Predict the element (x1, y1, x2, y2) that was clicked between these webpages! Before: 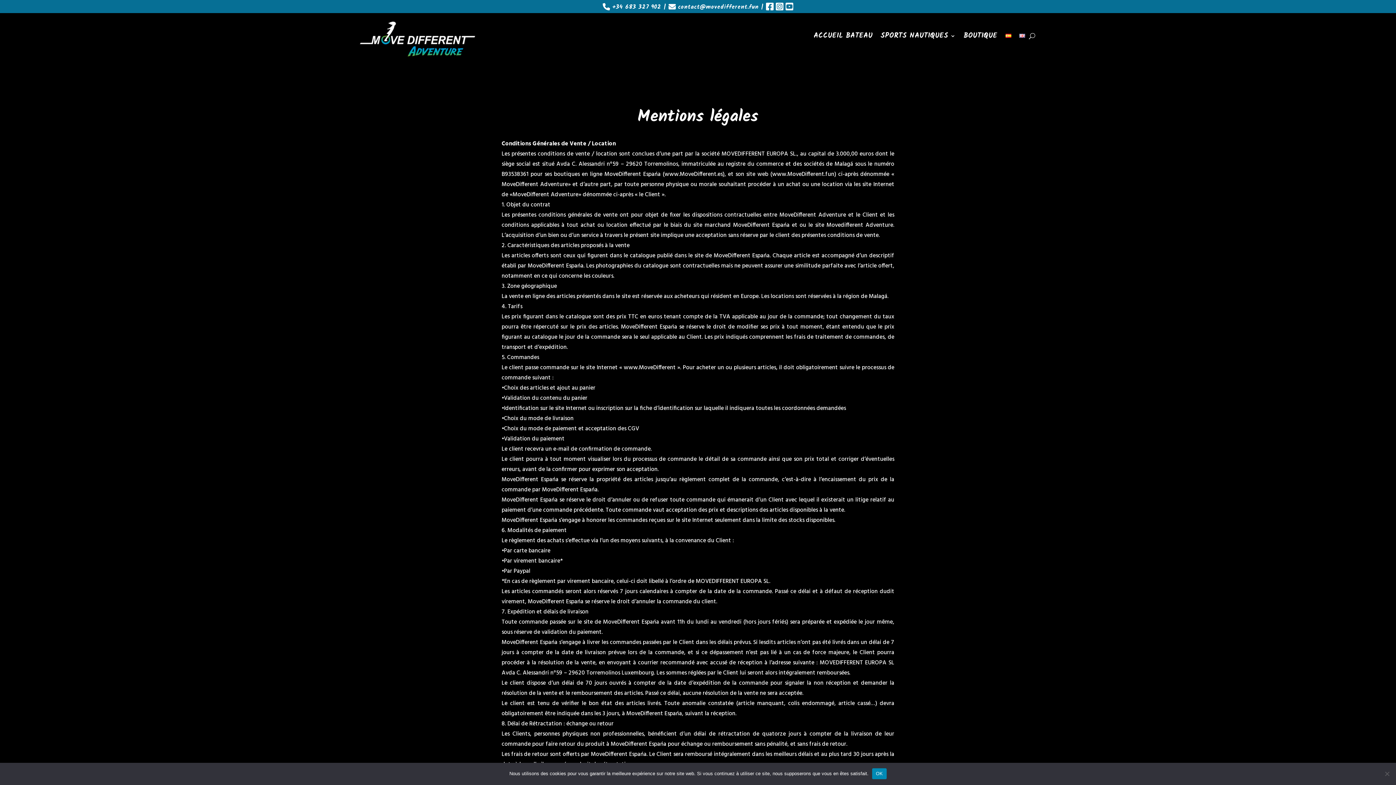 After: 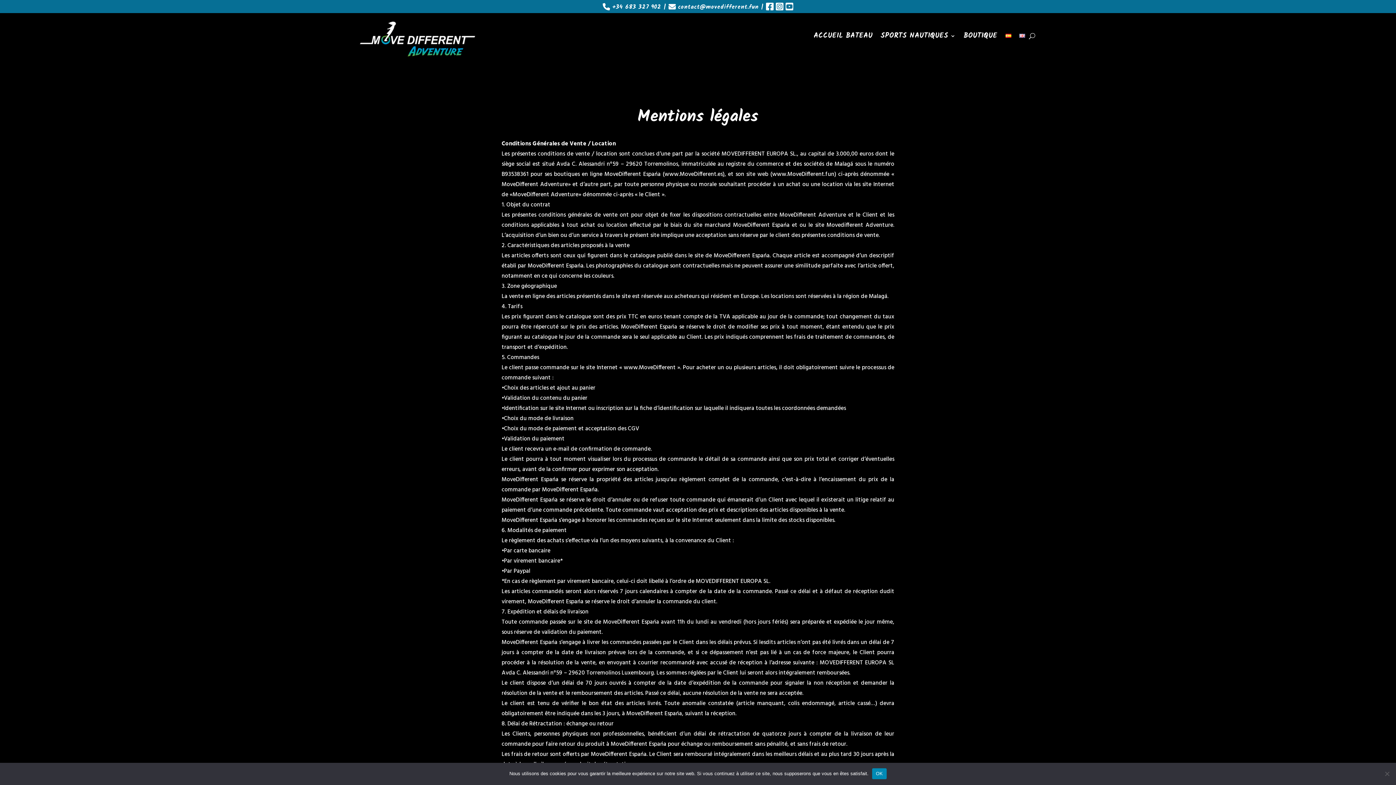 Action: bbox: (776, 2, 783, 11)